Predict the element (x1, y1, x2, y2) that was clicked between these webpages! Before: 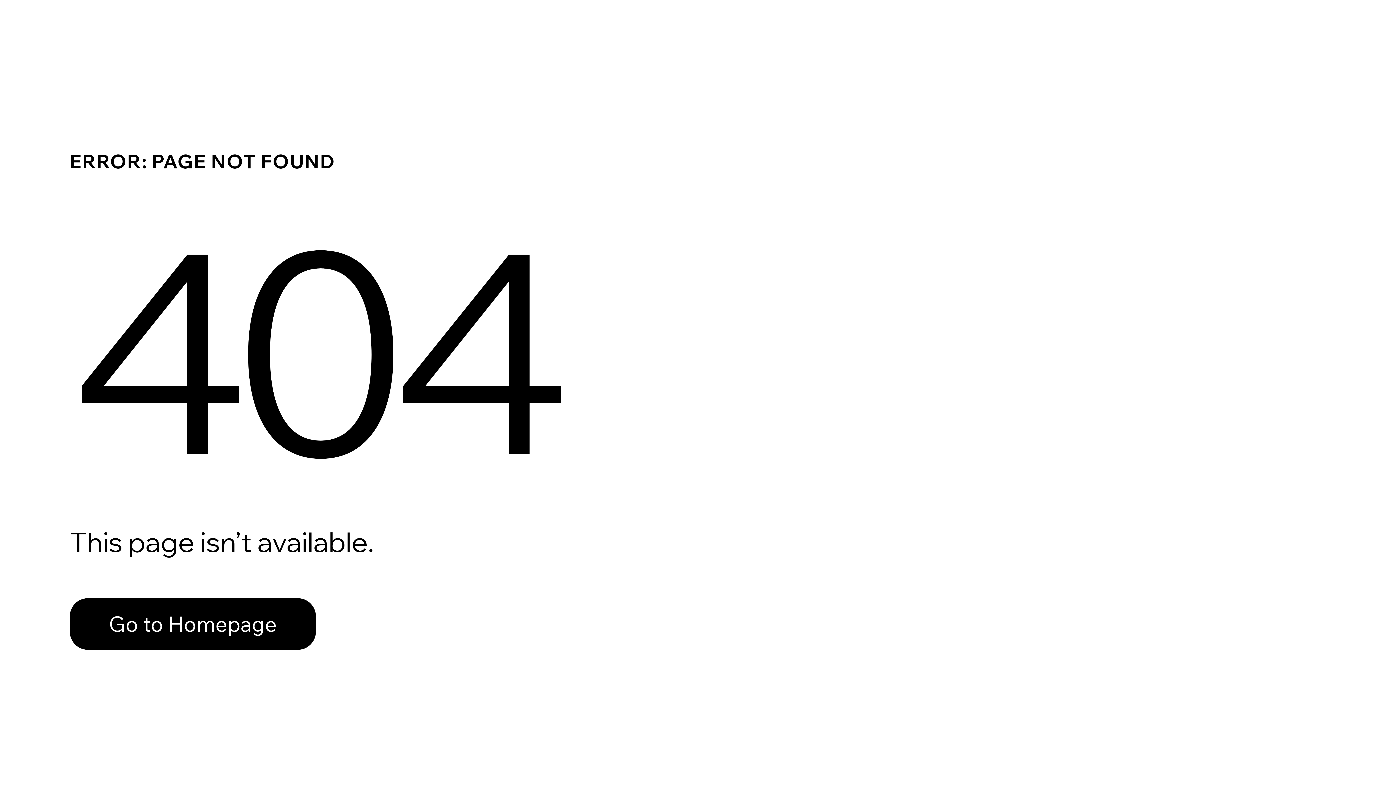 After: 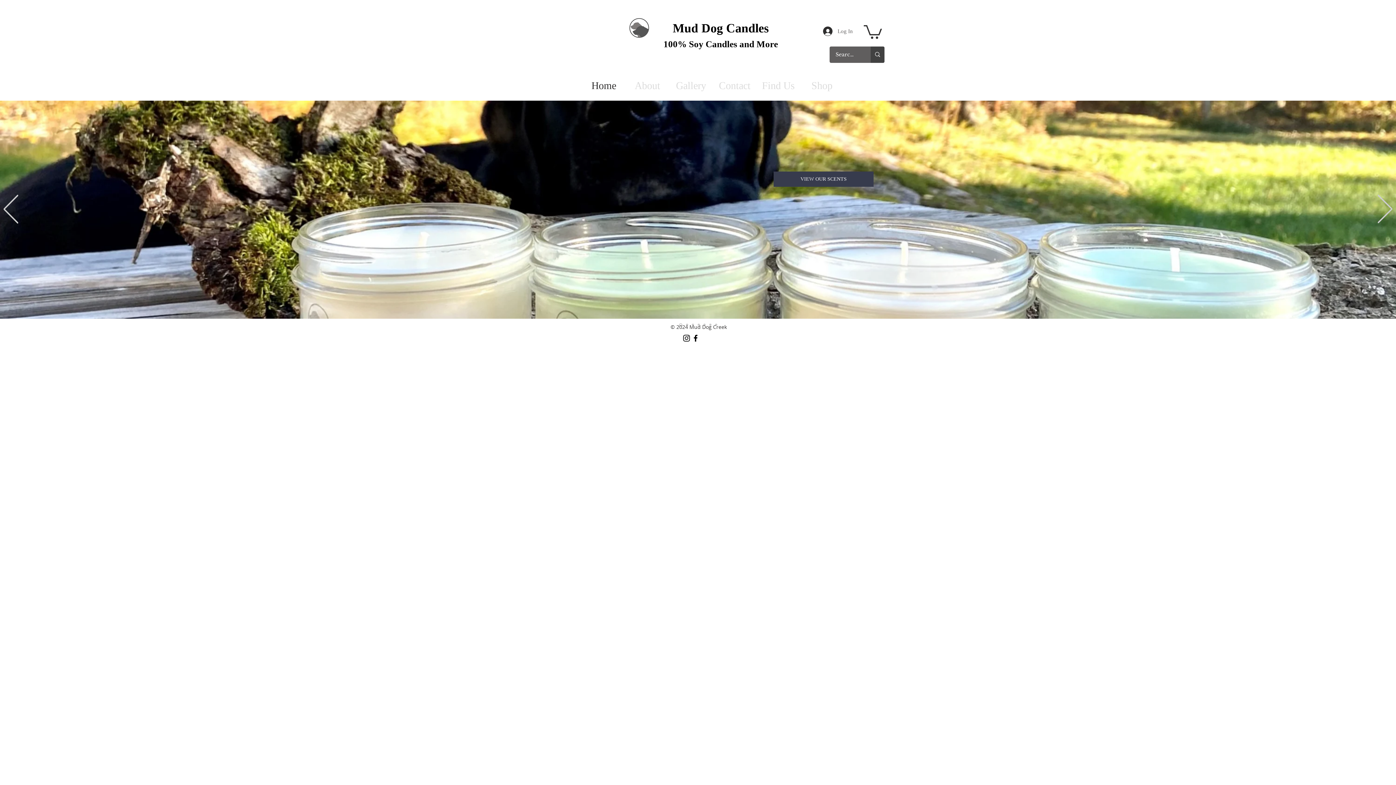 Action: label: Go to Homepage bbox: (69, 598, 316, 650)